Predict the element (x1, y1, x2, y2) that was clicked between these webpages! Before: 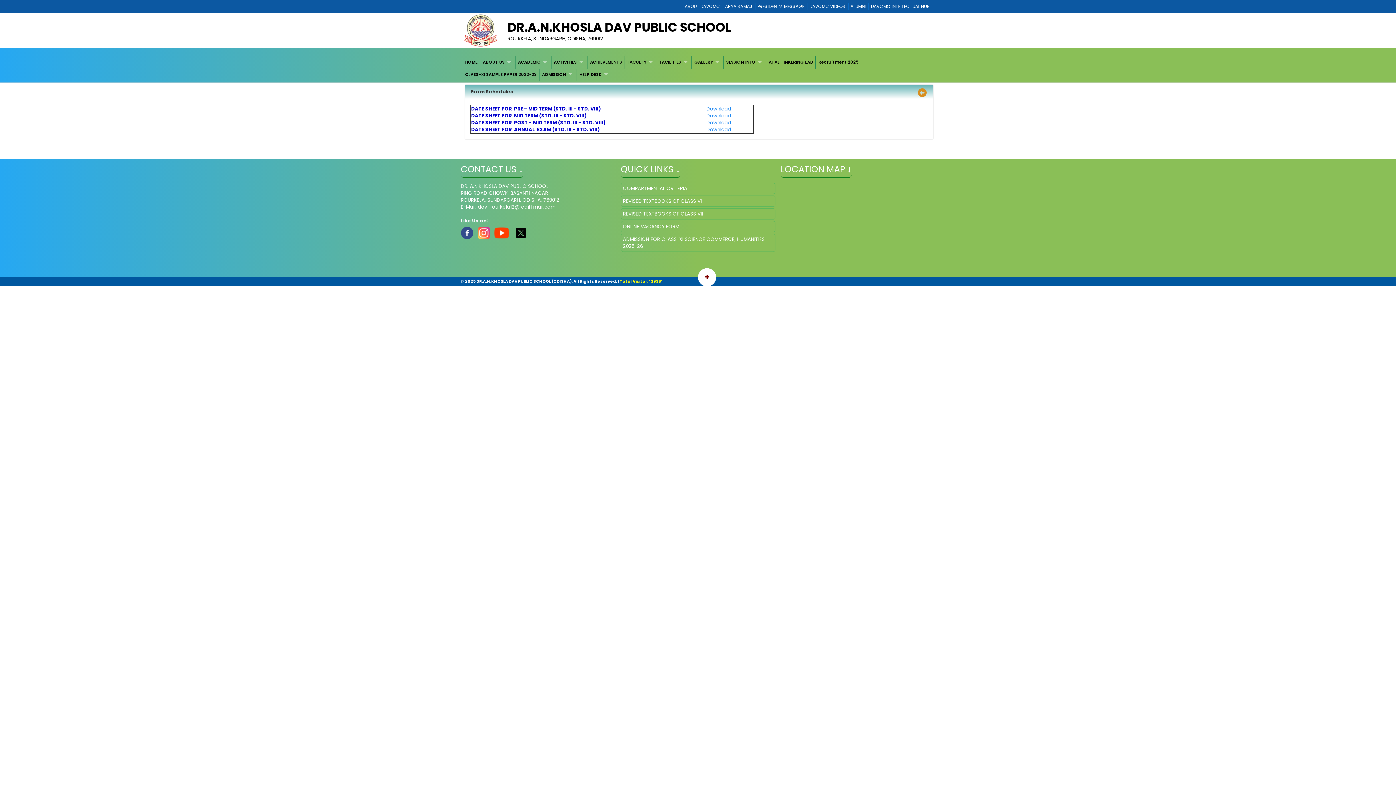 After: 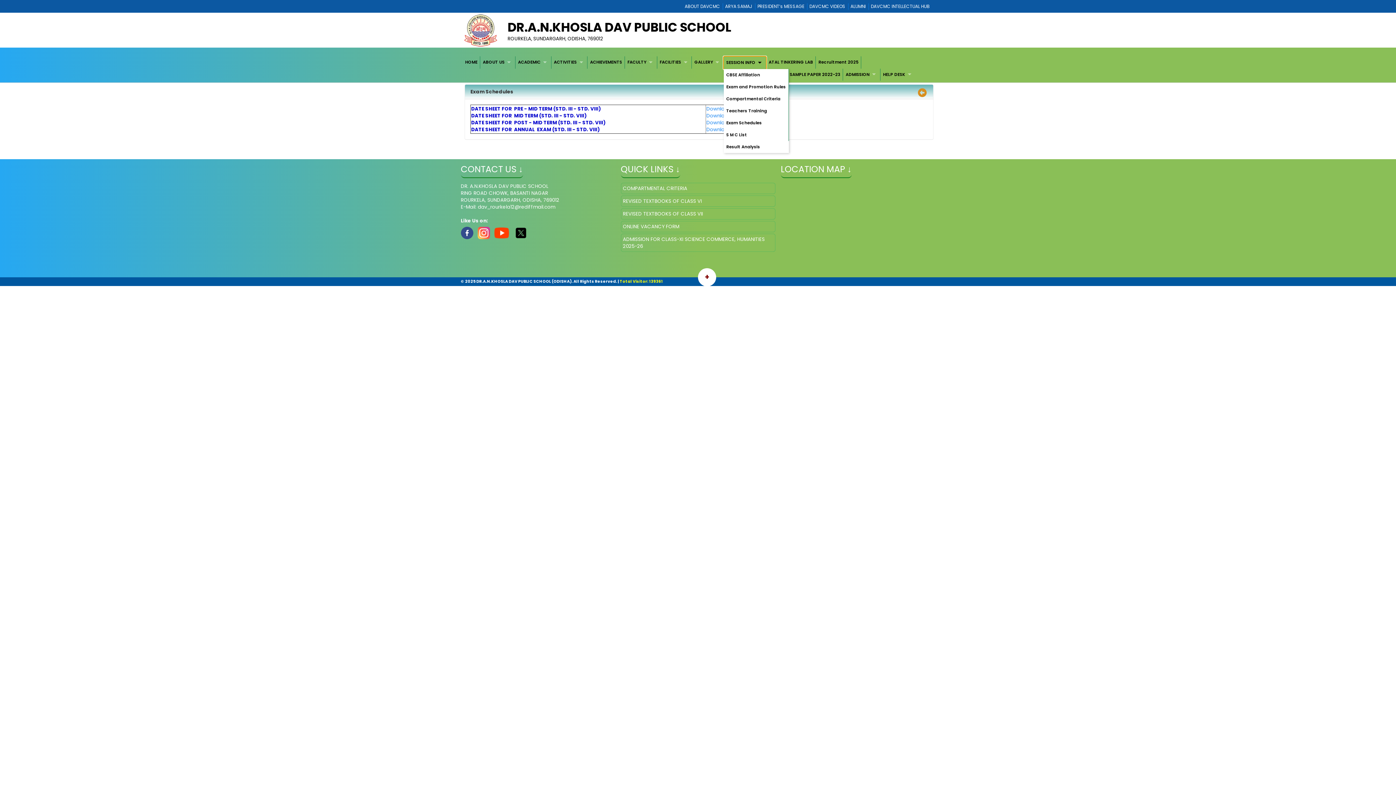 Action: label: SESSION INFO bbox: (723, 56, 766, 68)